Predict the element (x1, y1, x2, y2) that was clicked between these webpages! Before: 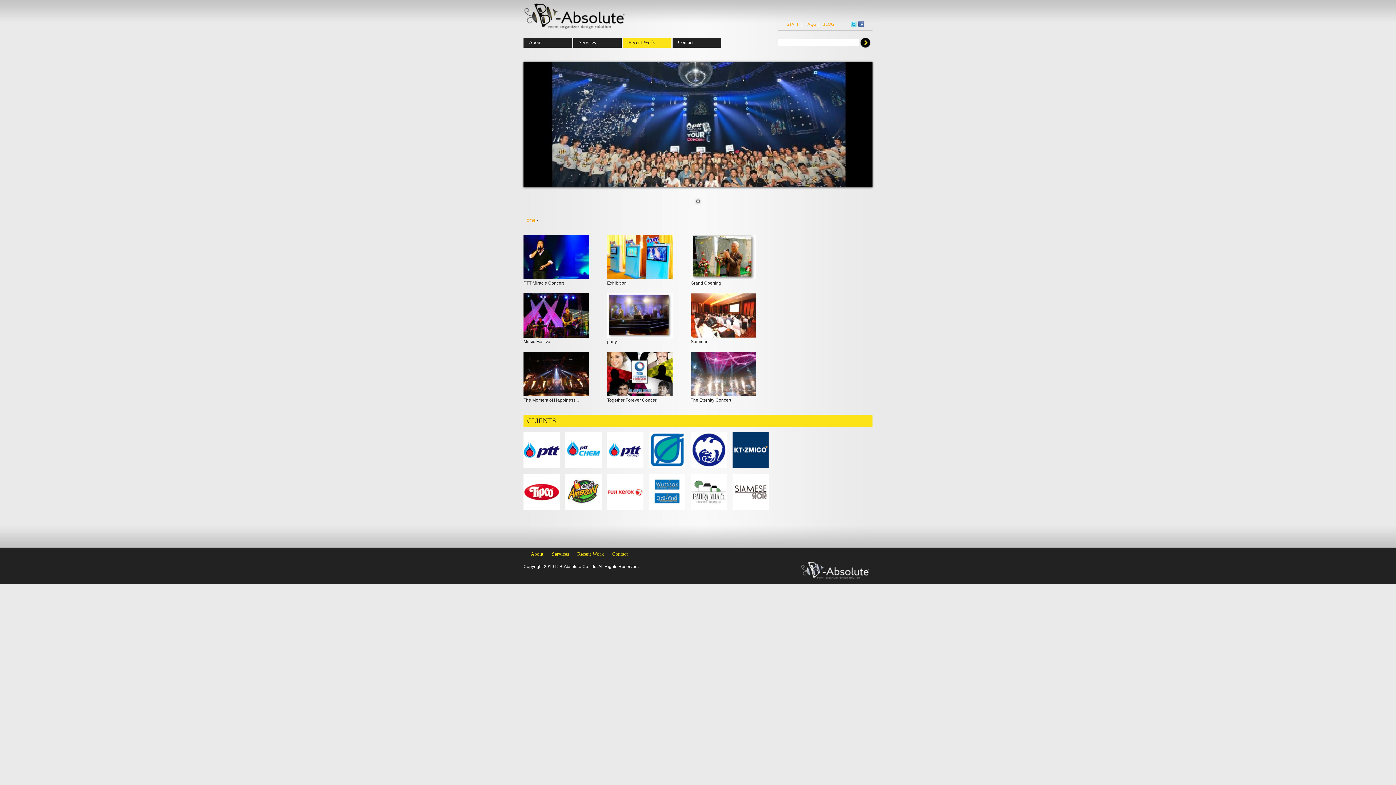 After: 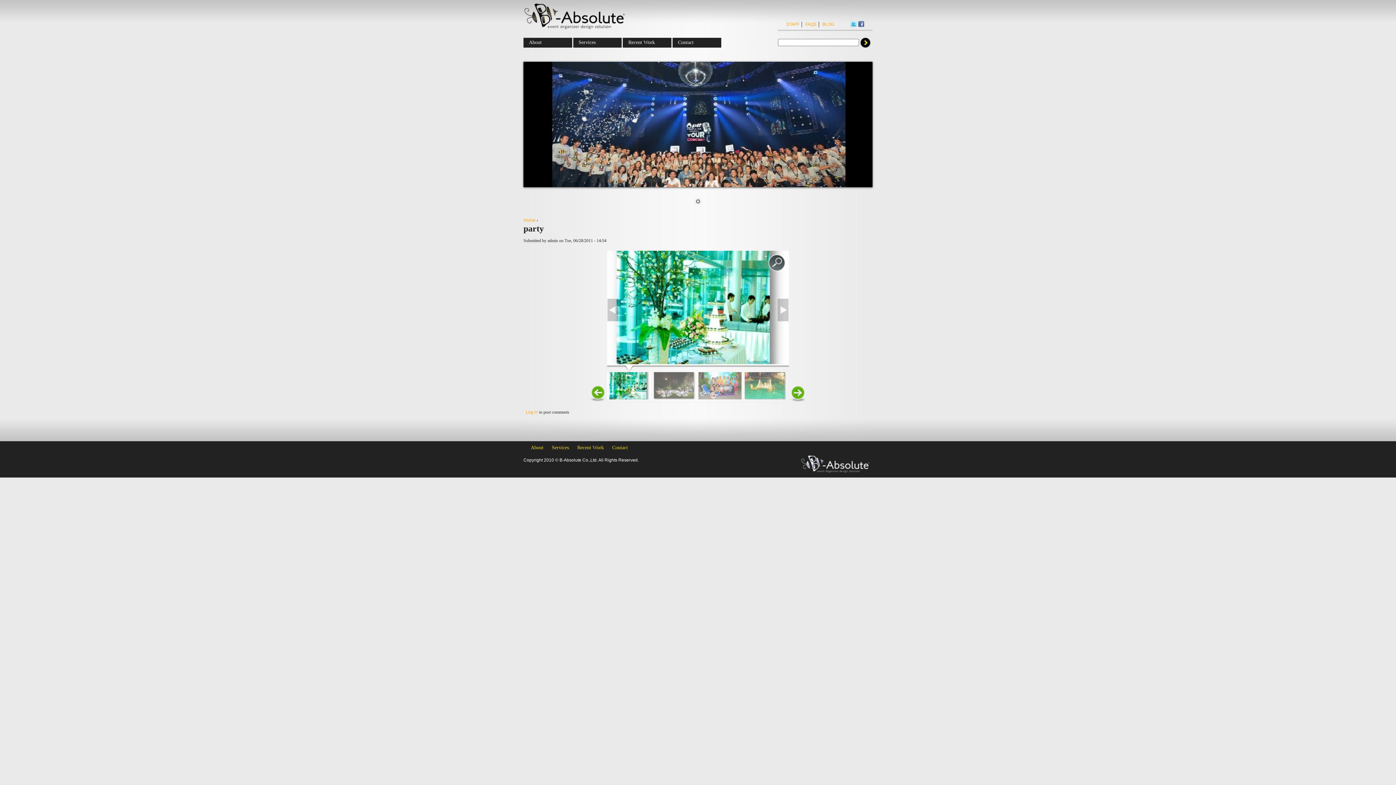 Action: bbox: (607, 333, 672, 338)